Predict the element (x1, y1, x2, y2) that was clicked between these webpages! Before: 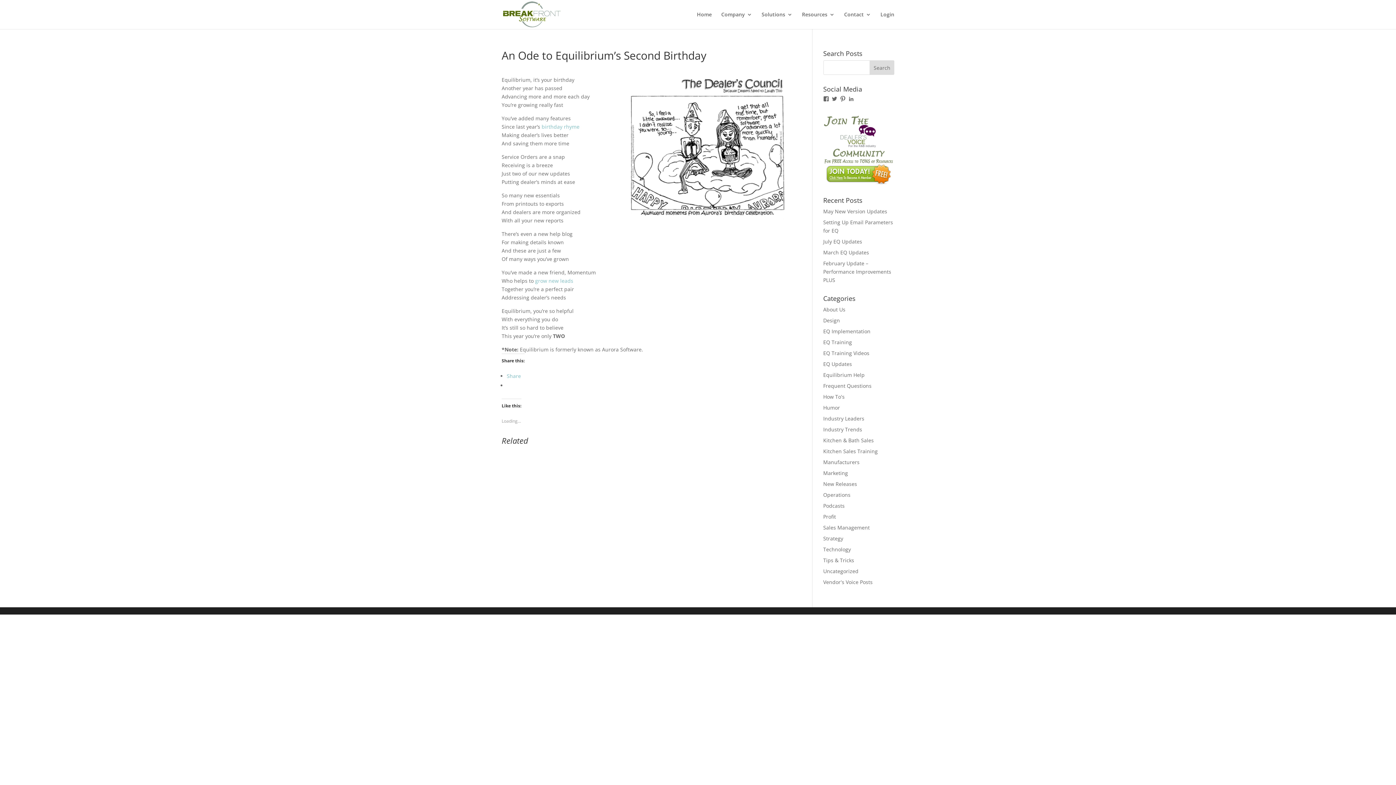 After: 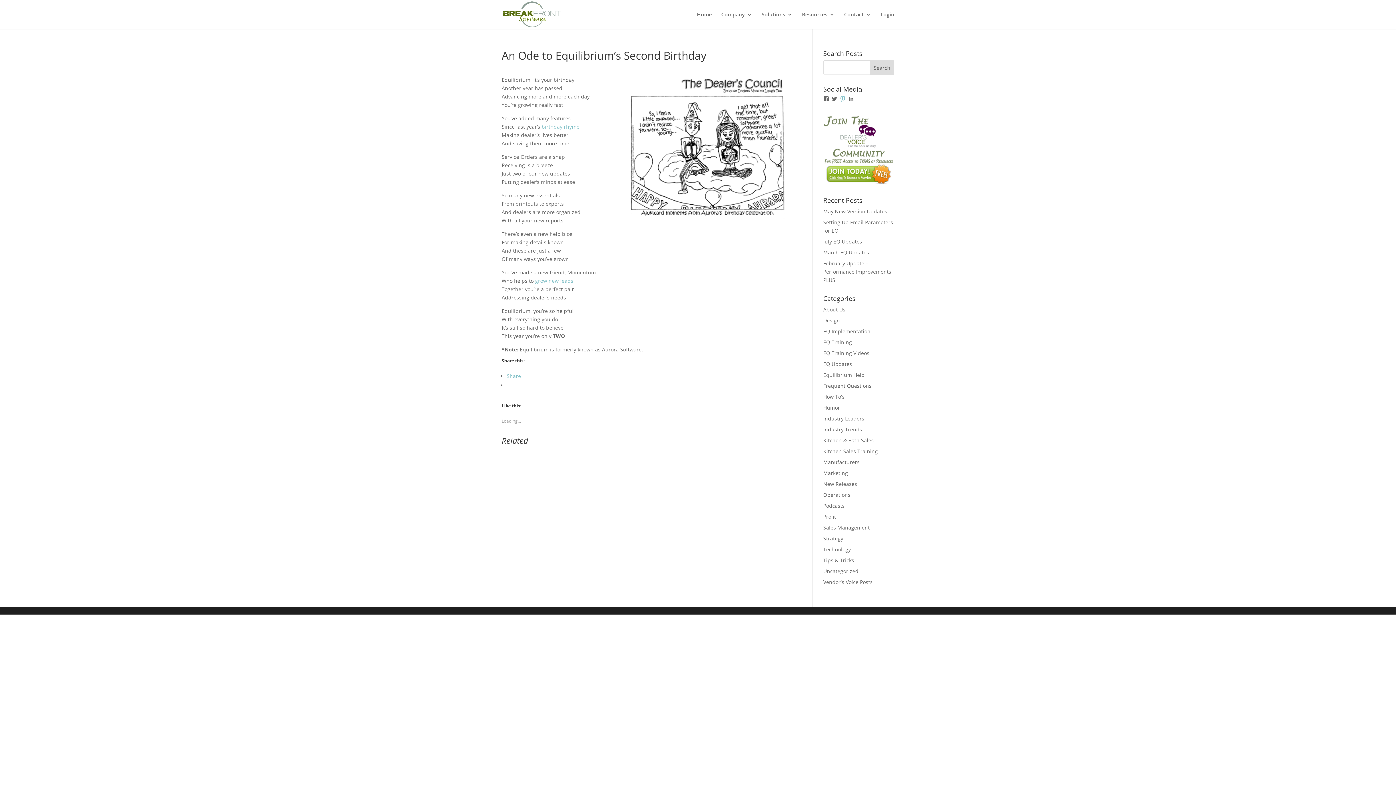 Action: label: View kitchenbuyers’s profile on Pinterest bbox: (840, 96, 846, 101)